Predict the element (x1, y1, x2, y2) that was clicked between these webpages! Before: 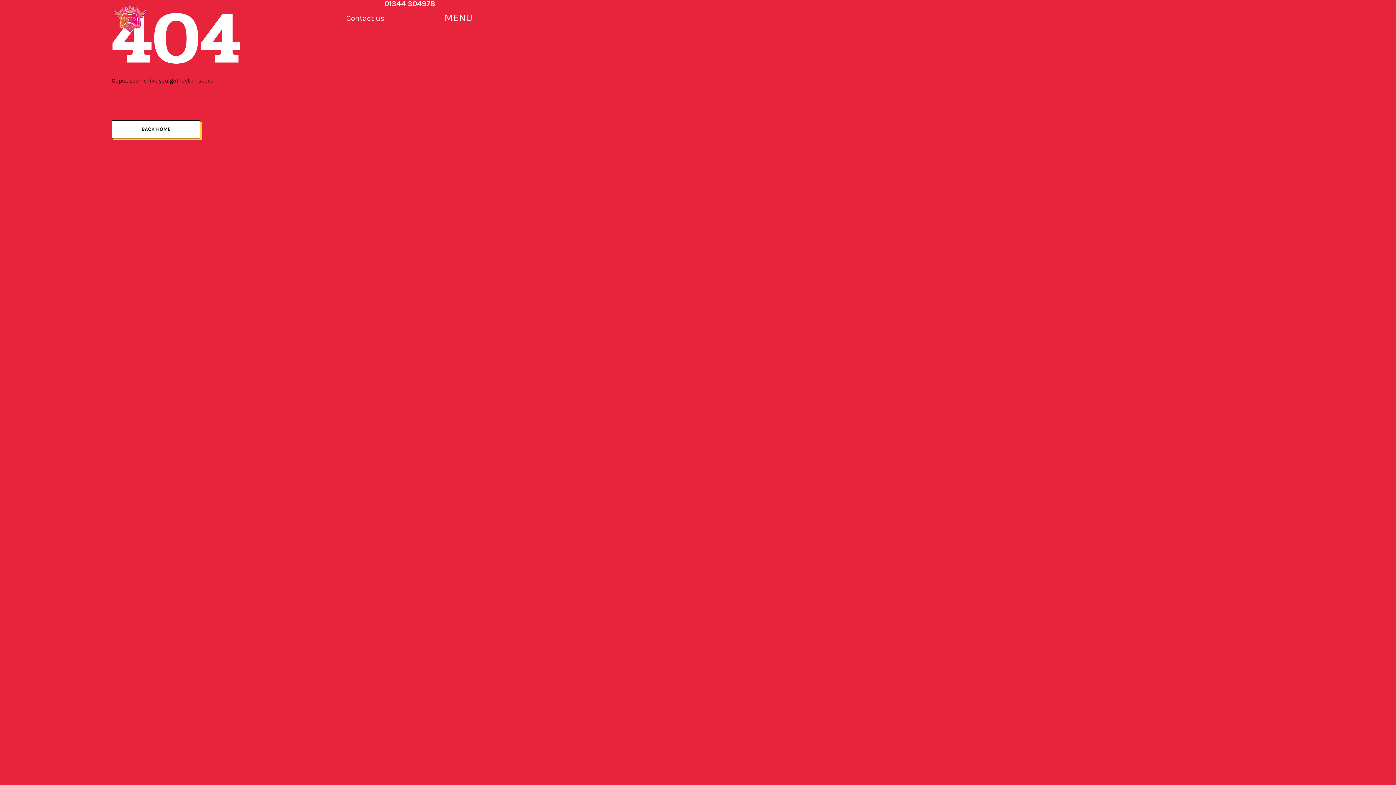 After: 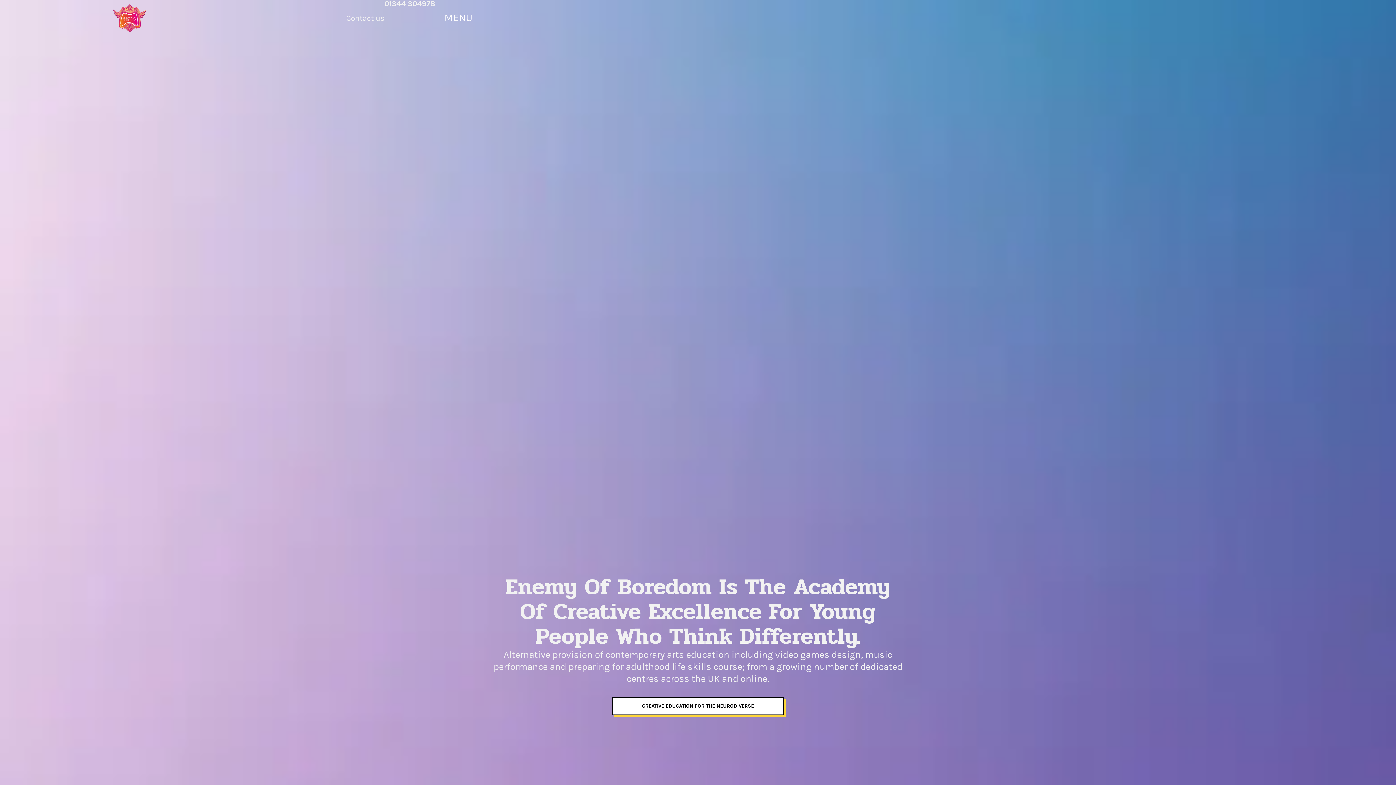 Action: bbox: (111, 0, 148, 36)